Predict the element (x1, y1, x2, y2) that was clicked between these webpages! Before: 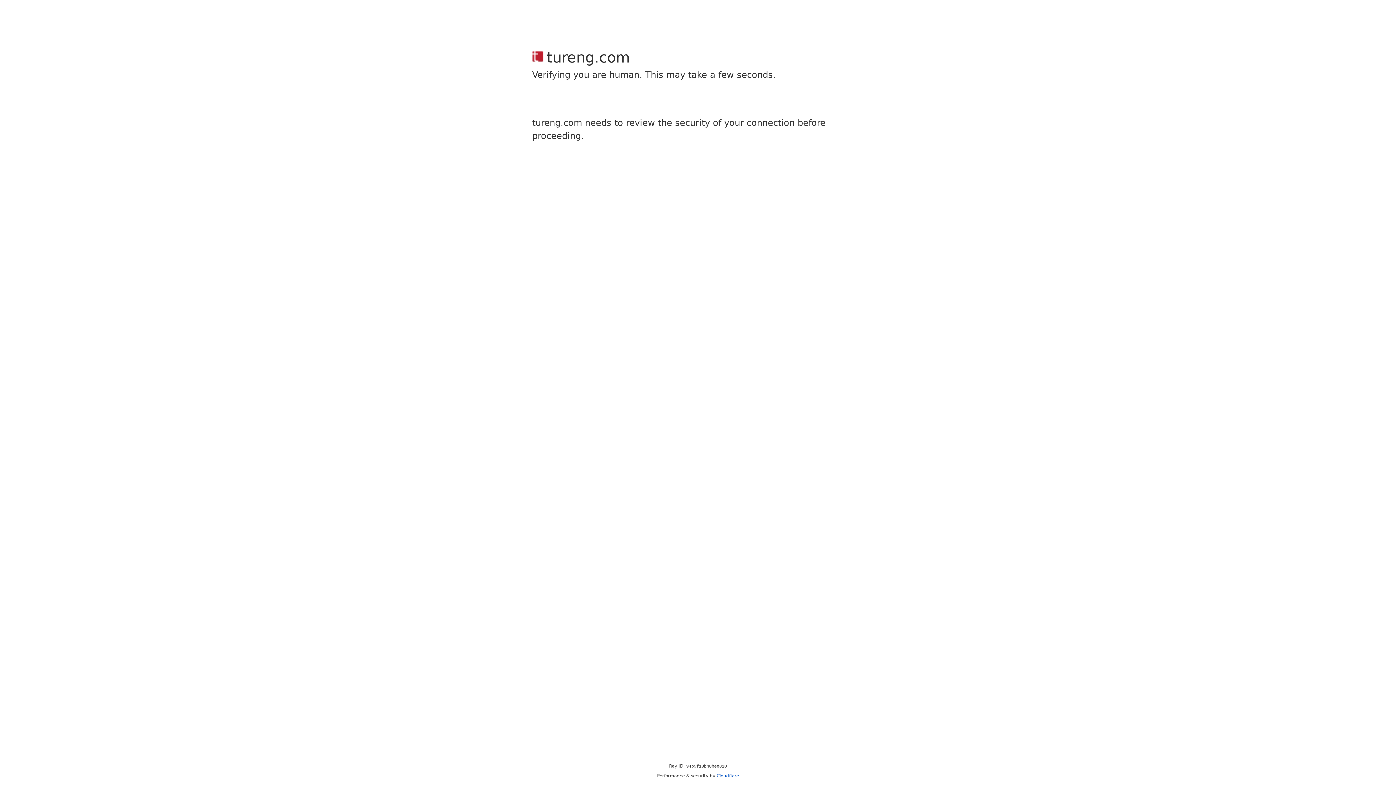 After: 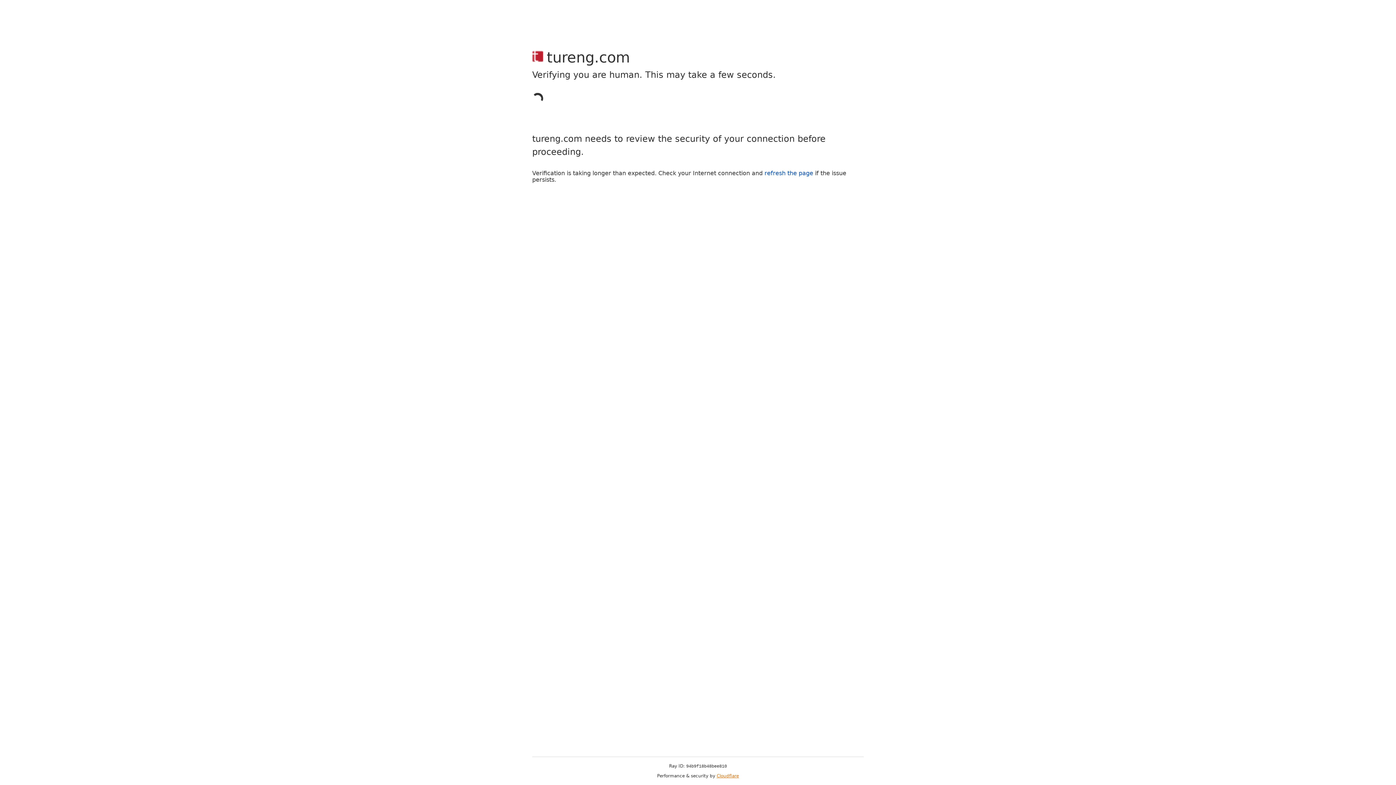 Action: bbox: (716, 773, 739, 778) label: Cloudflare